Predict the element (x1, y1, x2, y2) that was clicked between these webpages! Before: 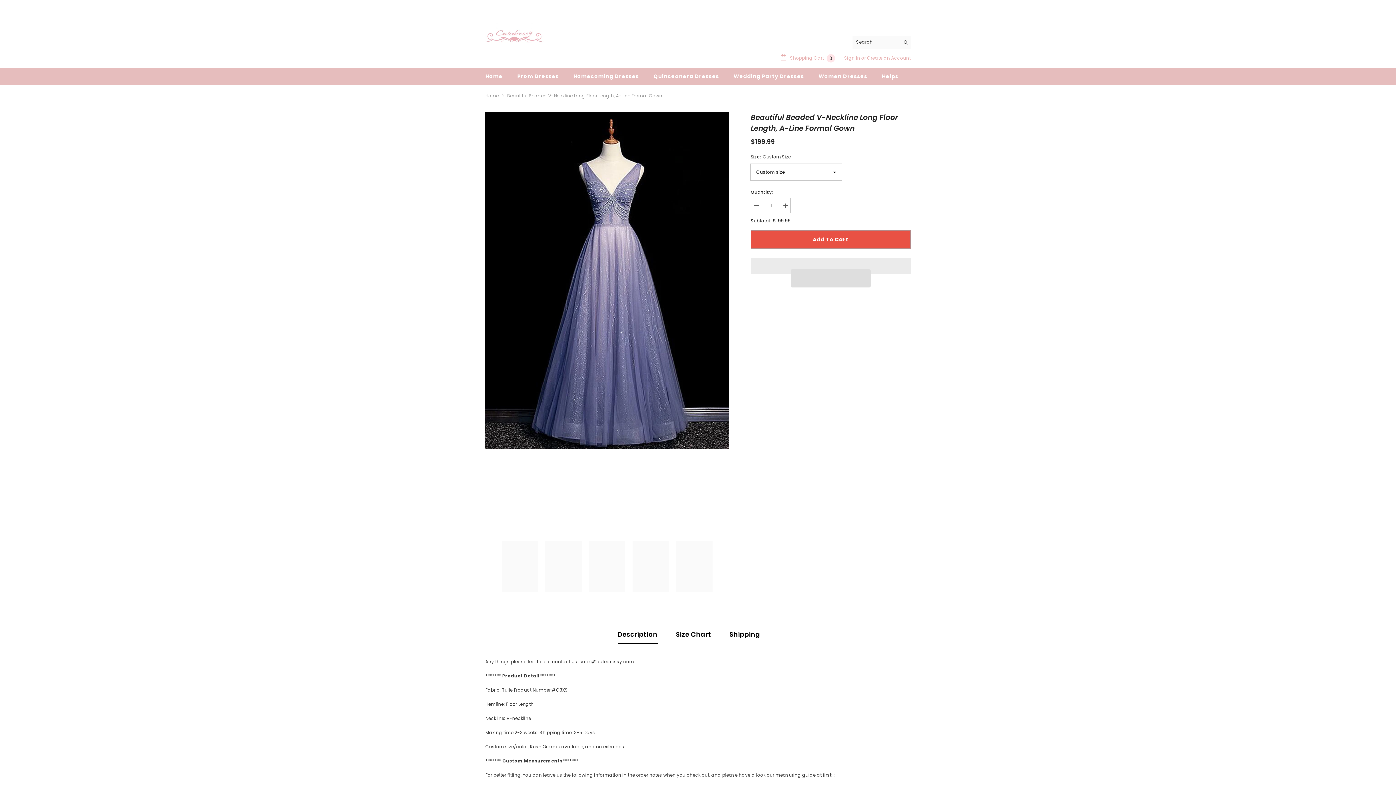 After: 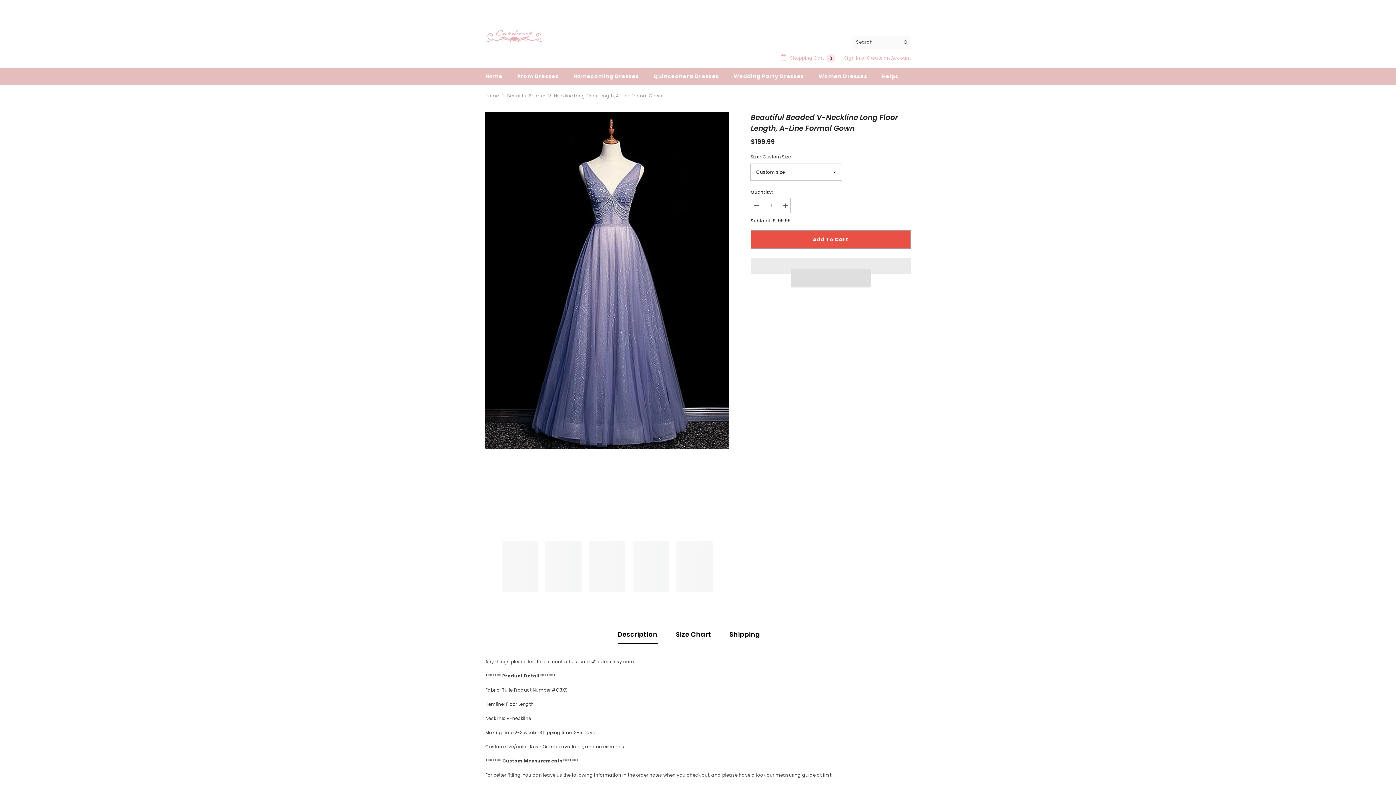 Action: bbox: (545, 541, 581, 592)